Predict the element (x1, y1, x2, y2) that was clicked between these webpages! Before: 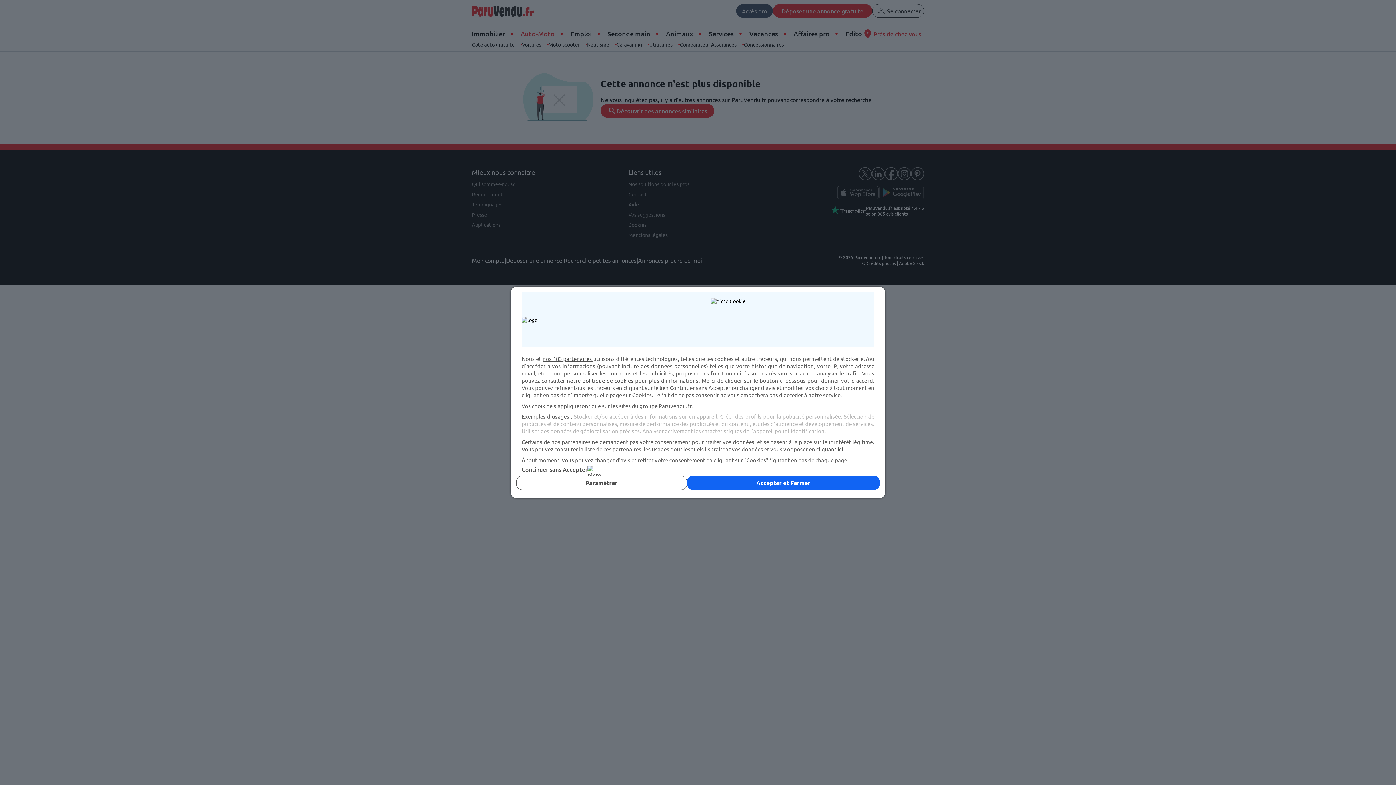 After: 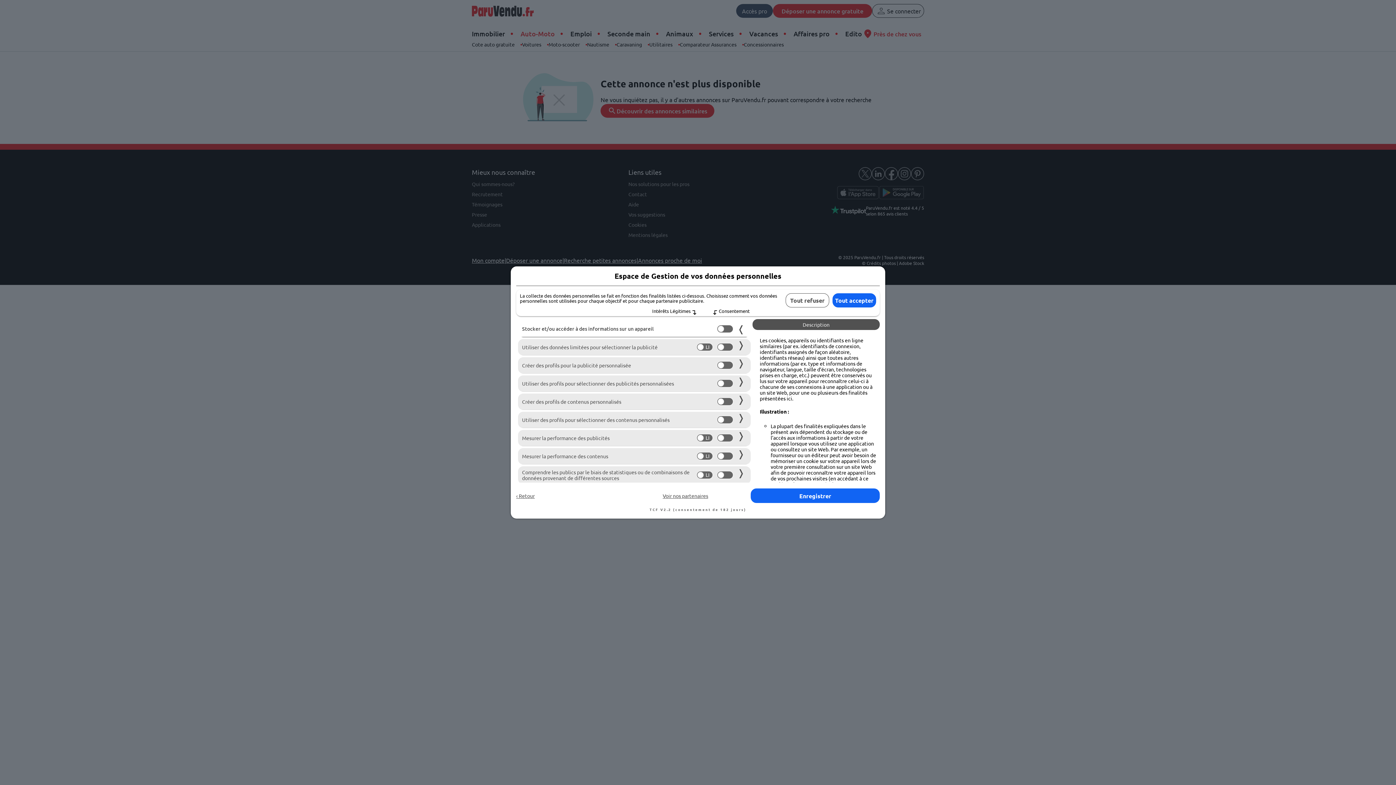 Action: bbox: (516, 476, 687, 490) label: Paramétrer